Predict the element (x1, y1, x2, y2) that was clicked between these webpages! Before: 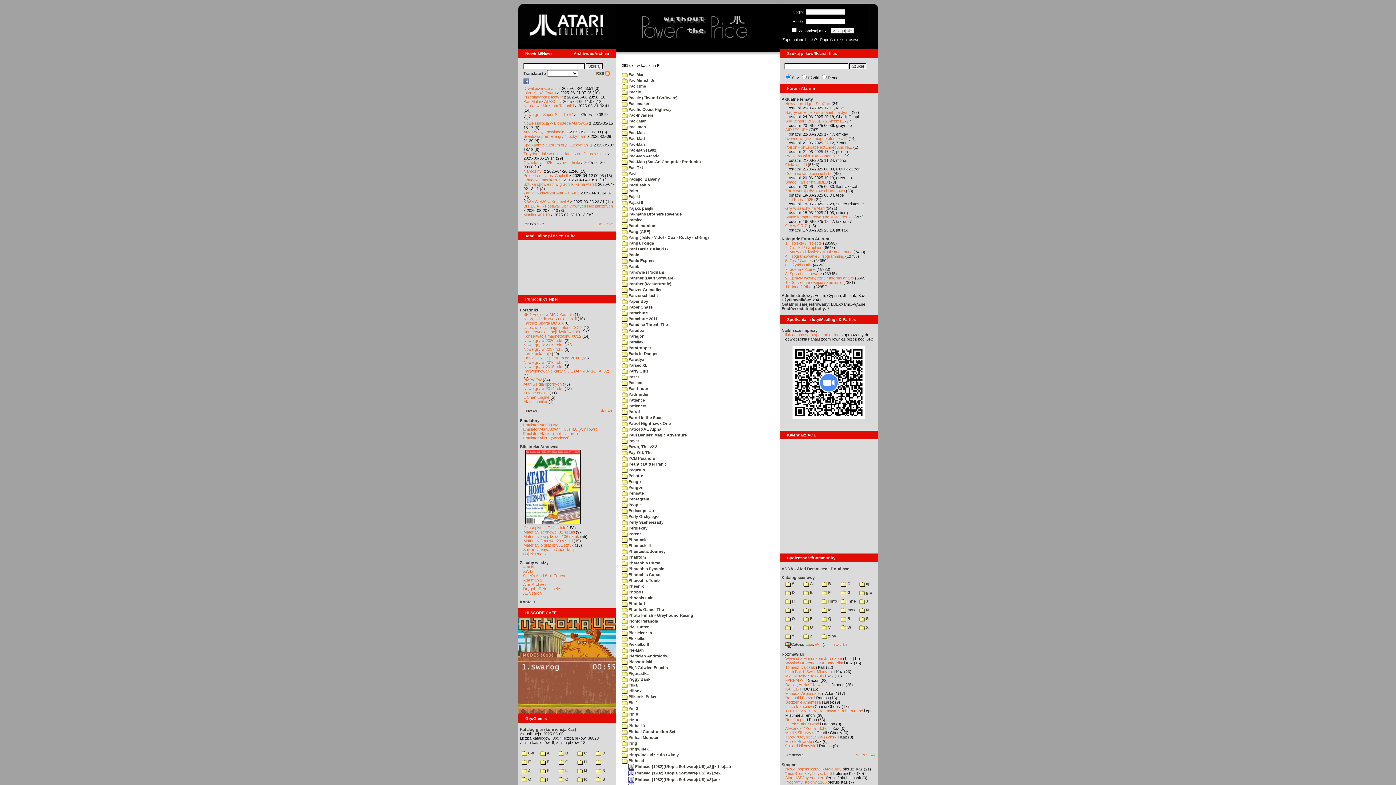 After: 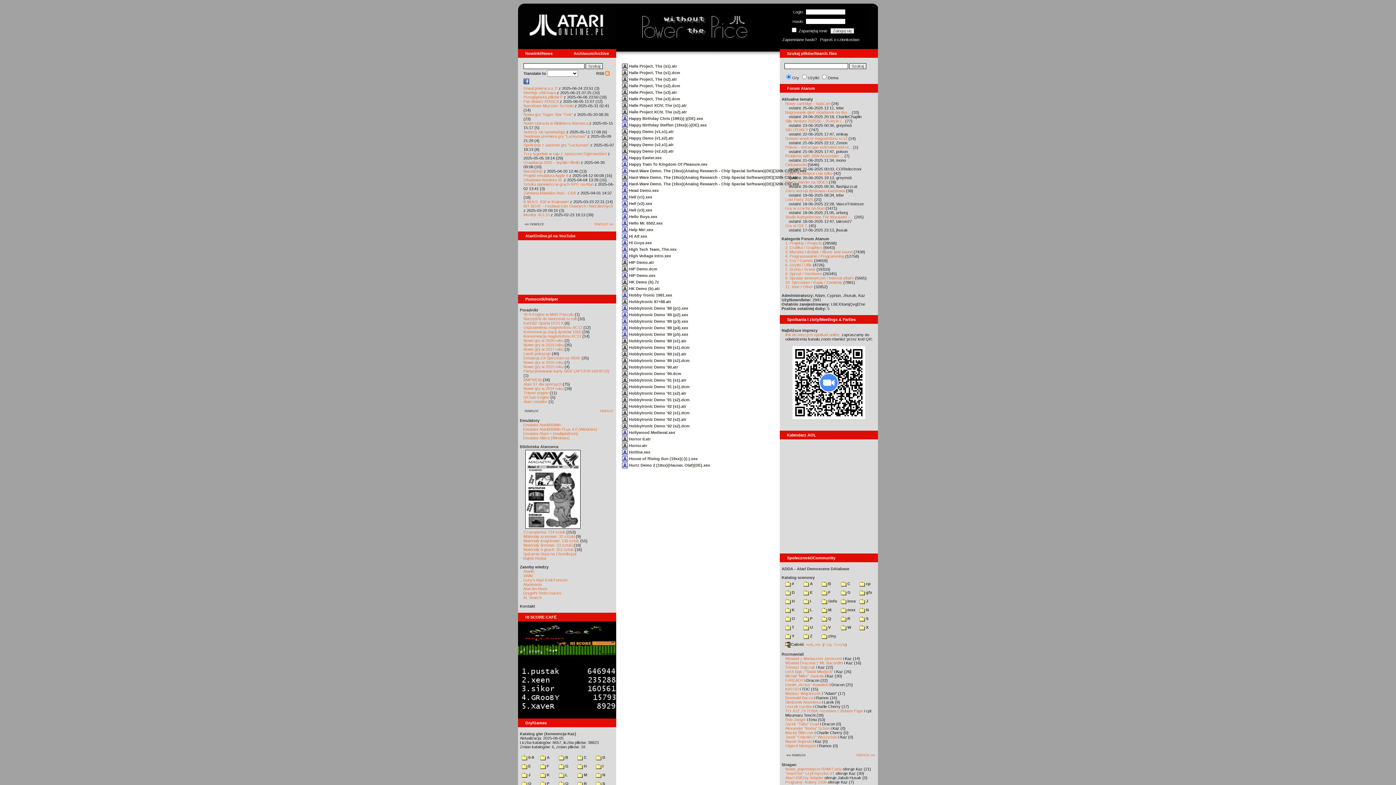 Action: label:  H bbox: (785, 599, 794, 603)